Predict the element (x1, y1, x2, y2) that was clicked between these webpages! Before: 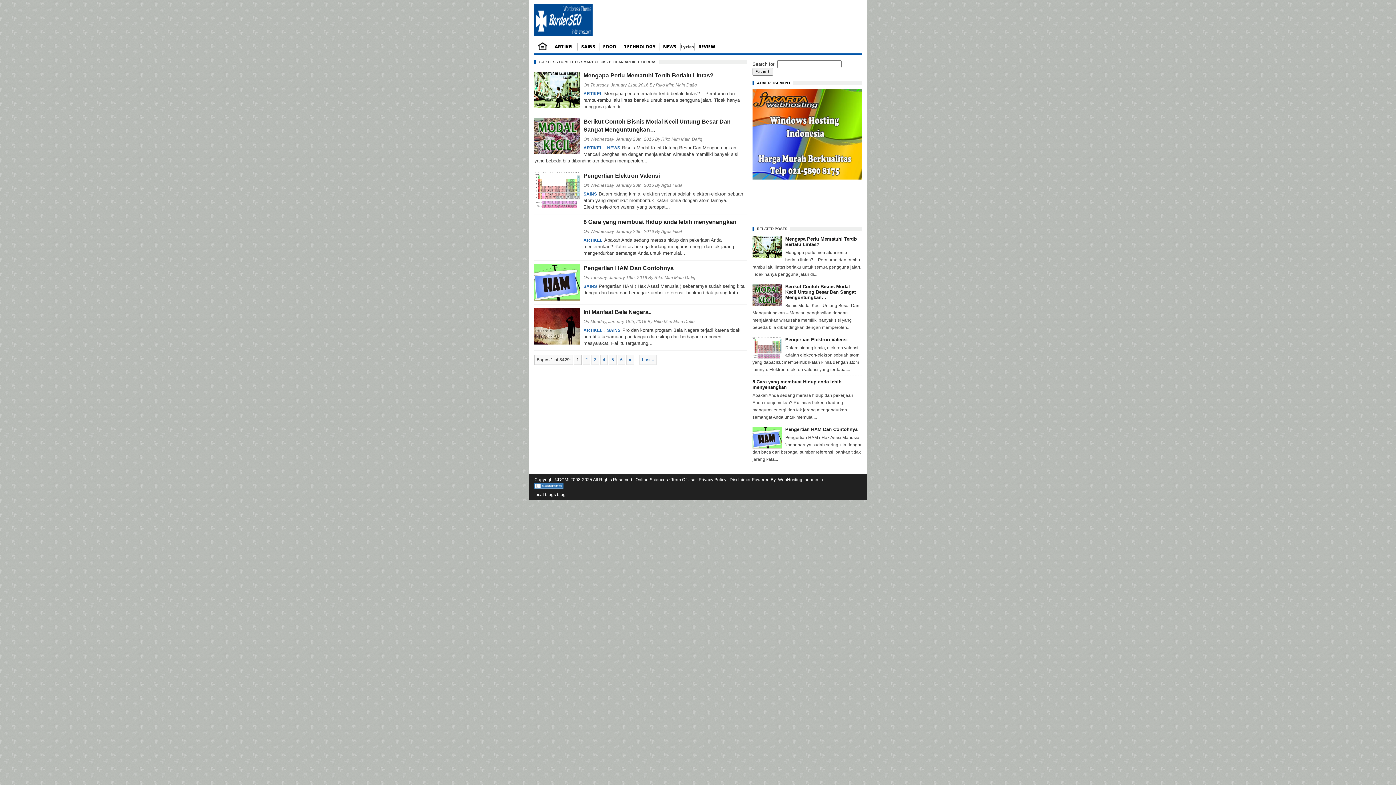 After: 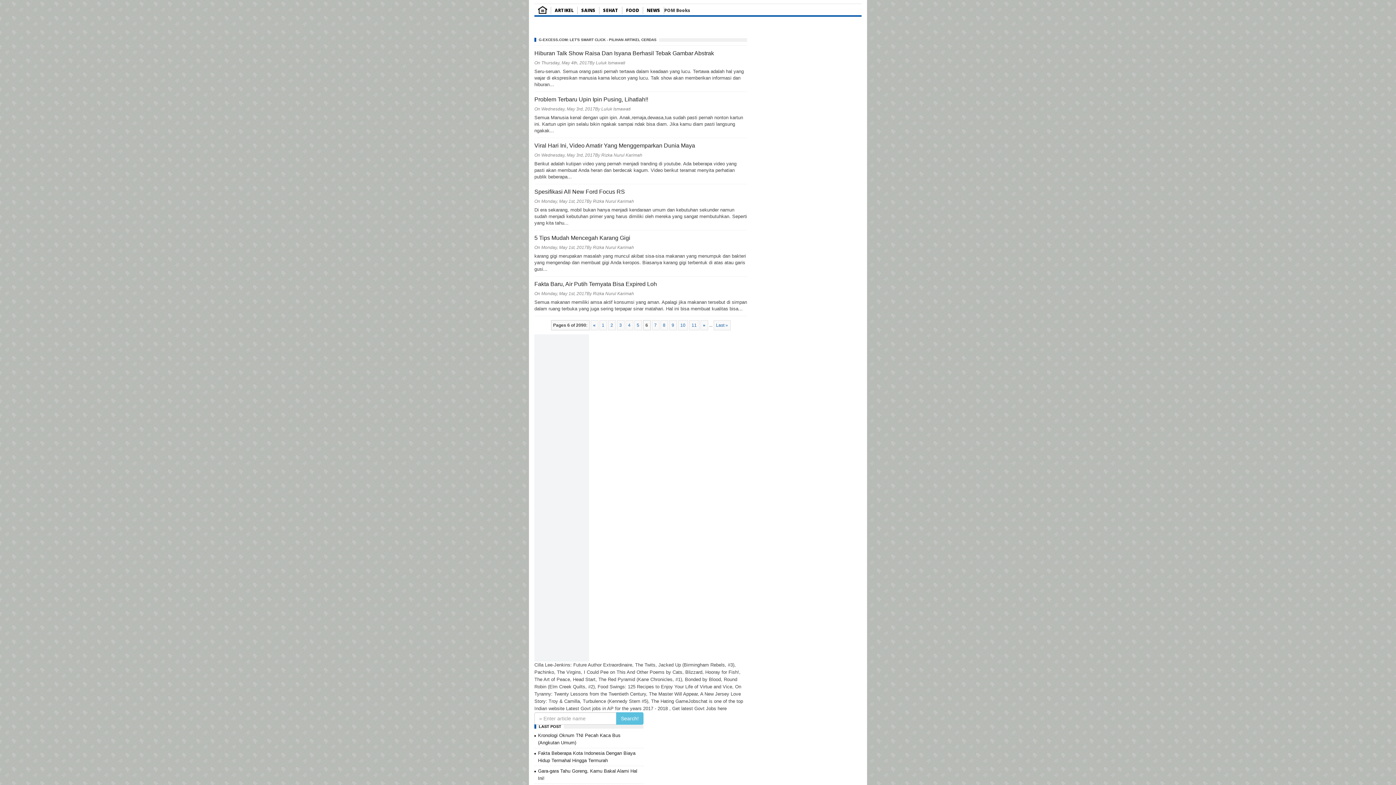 Action: bbox: (617, 354, 625, 365) label: 6